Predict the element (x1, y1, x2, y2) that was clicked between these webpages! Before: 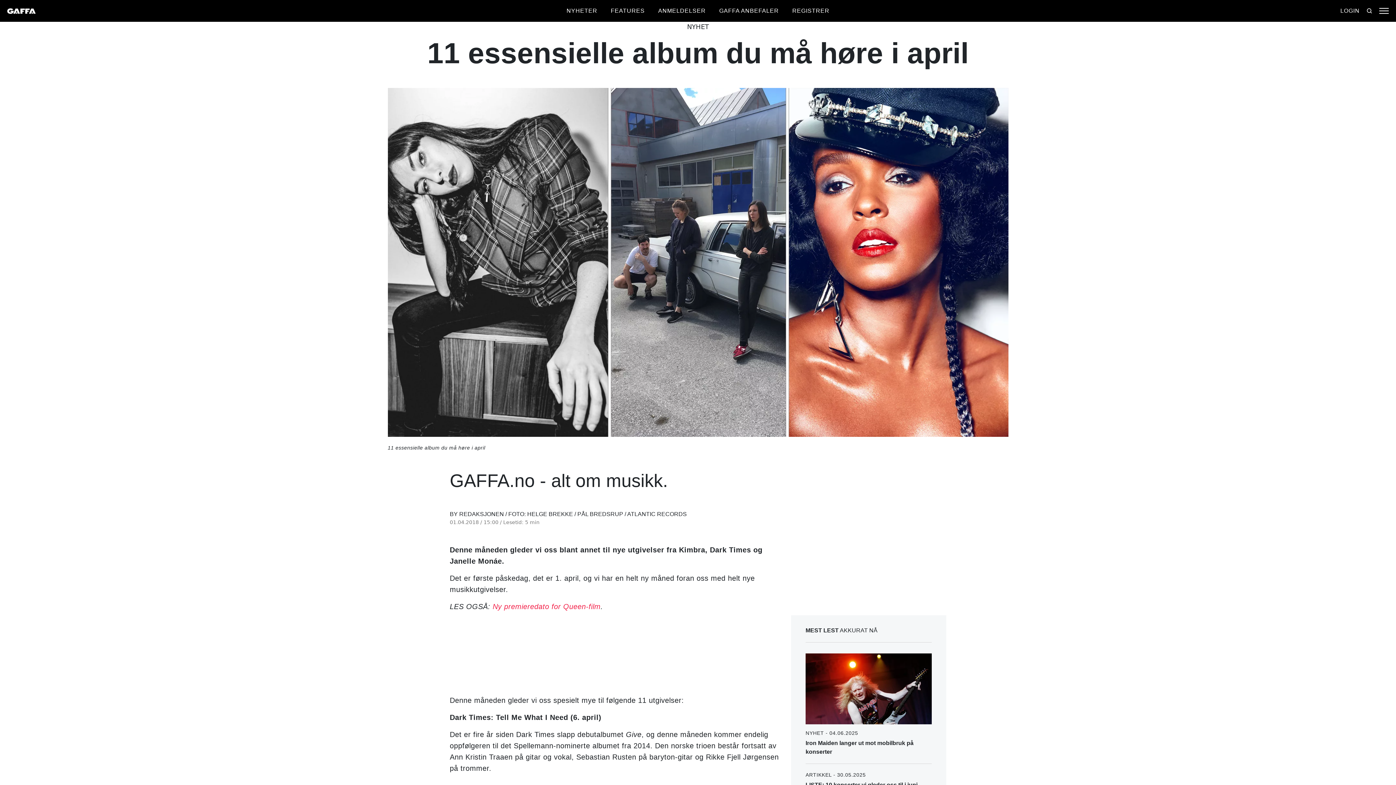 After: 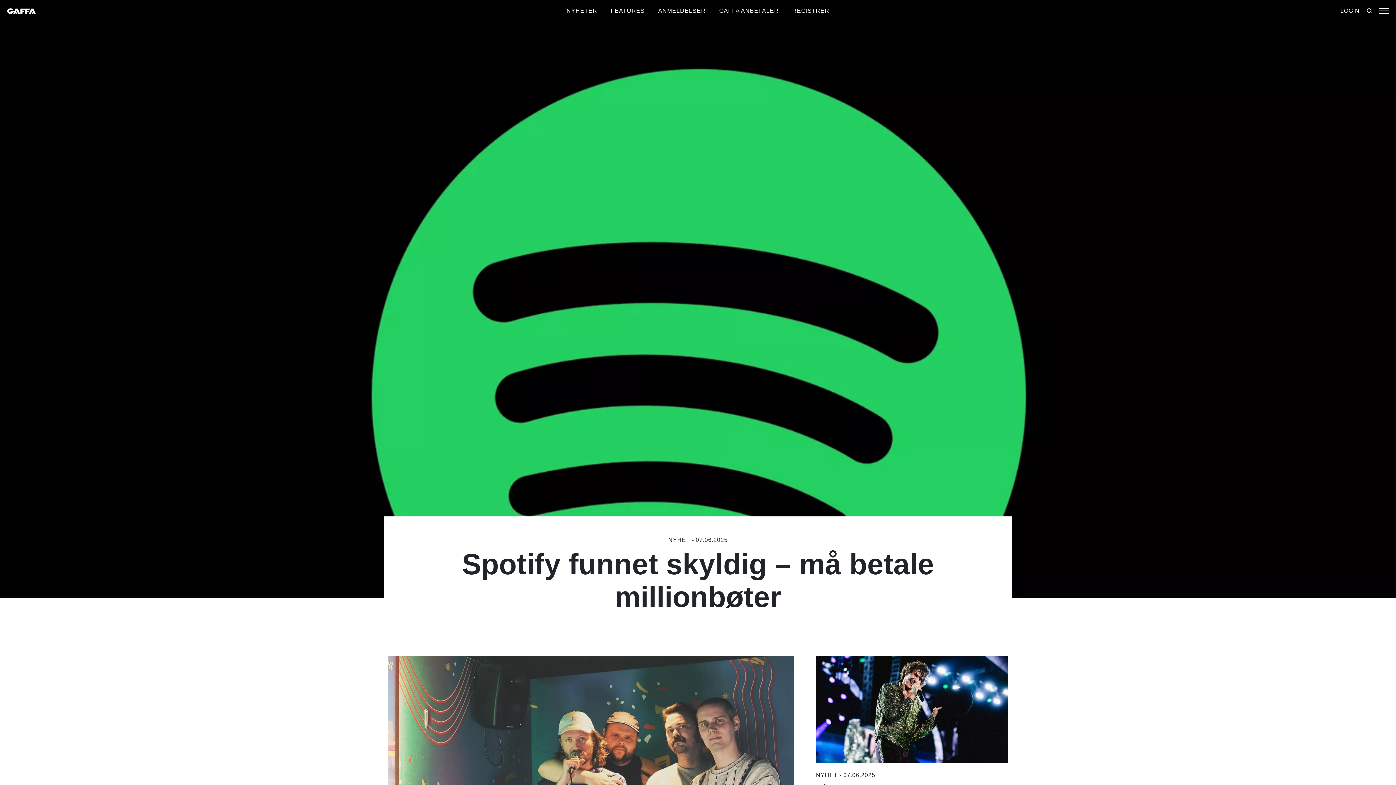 Action: bbox: (7, 6, 35, 15)